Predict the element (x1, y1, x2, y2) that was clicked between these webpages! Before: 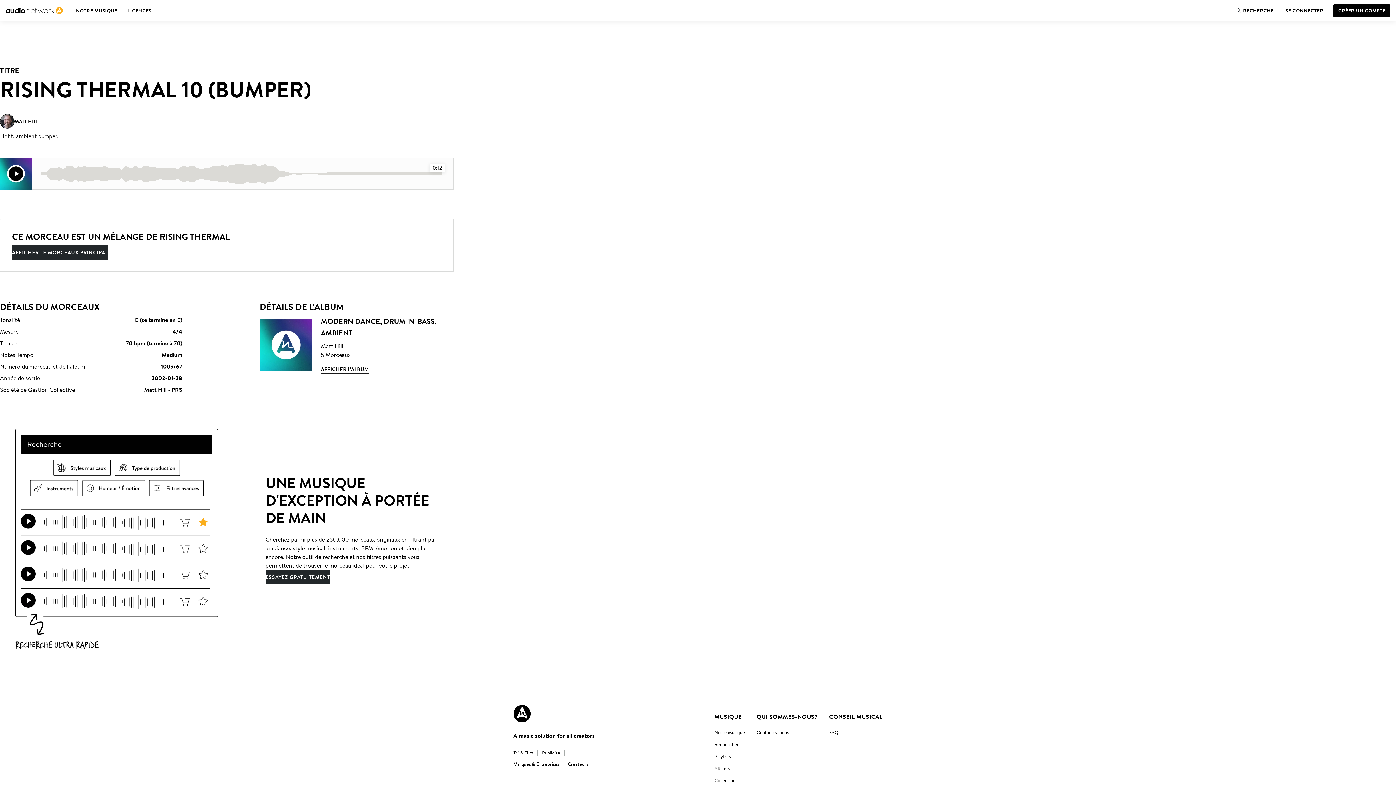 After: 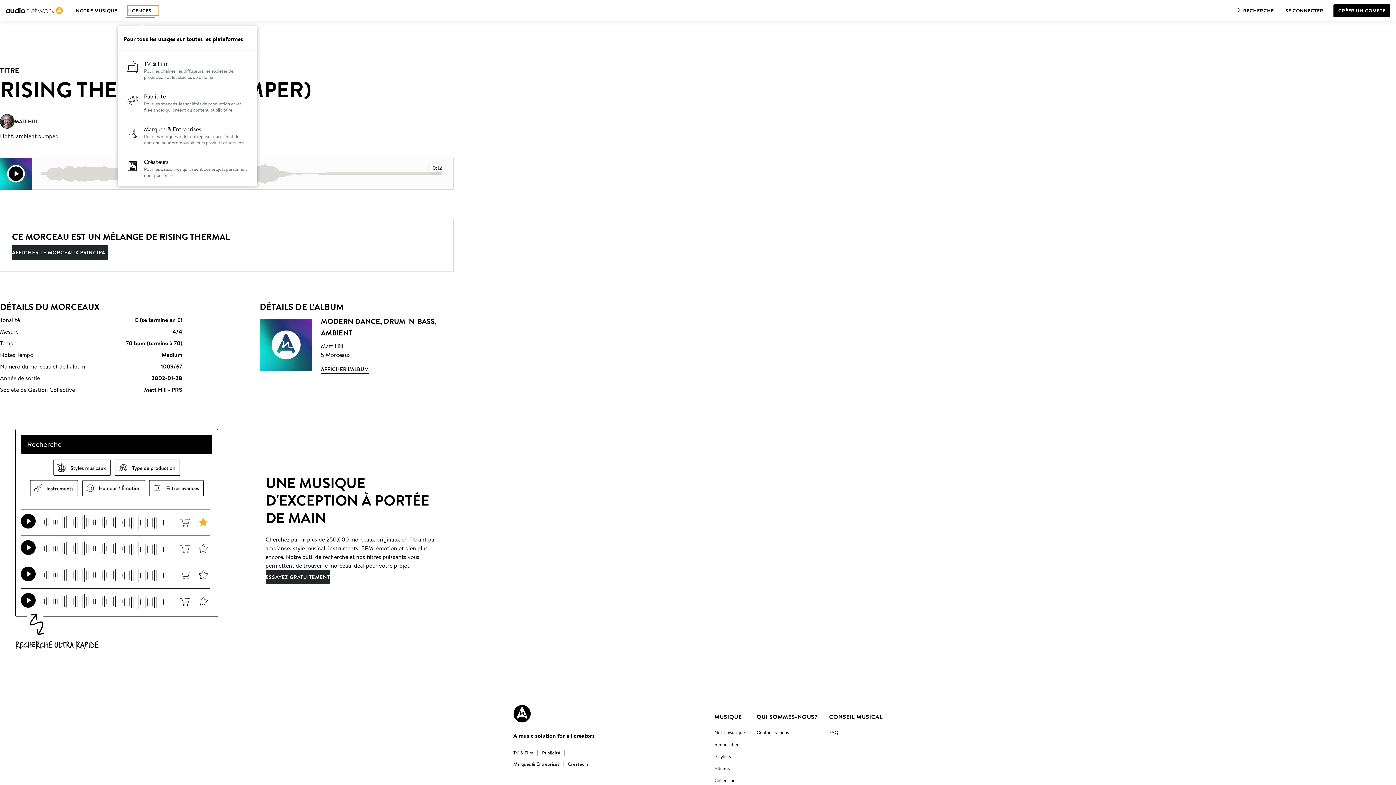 Action: label: LICENCES bbox: (127, 5, 158, 15)